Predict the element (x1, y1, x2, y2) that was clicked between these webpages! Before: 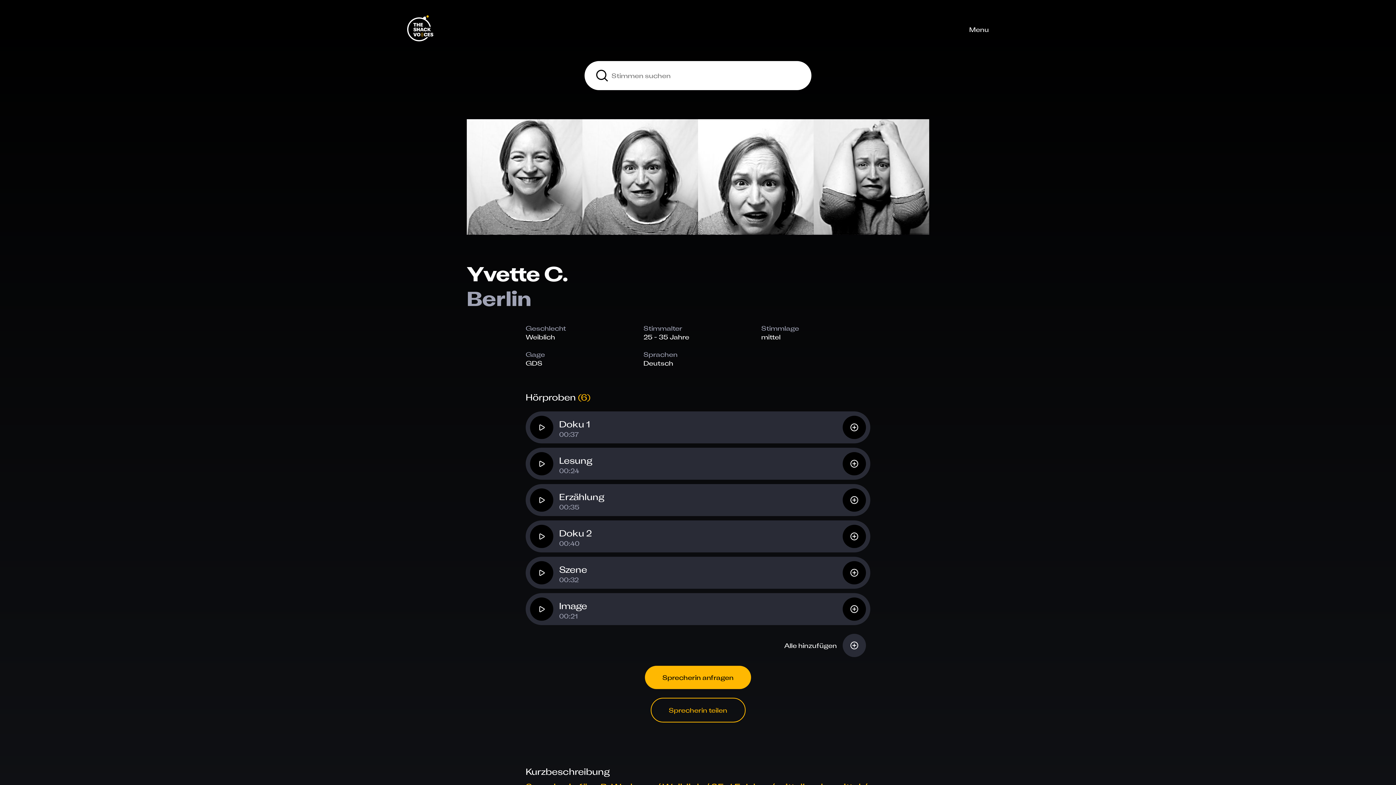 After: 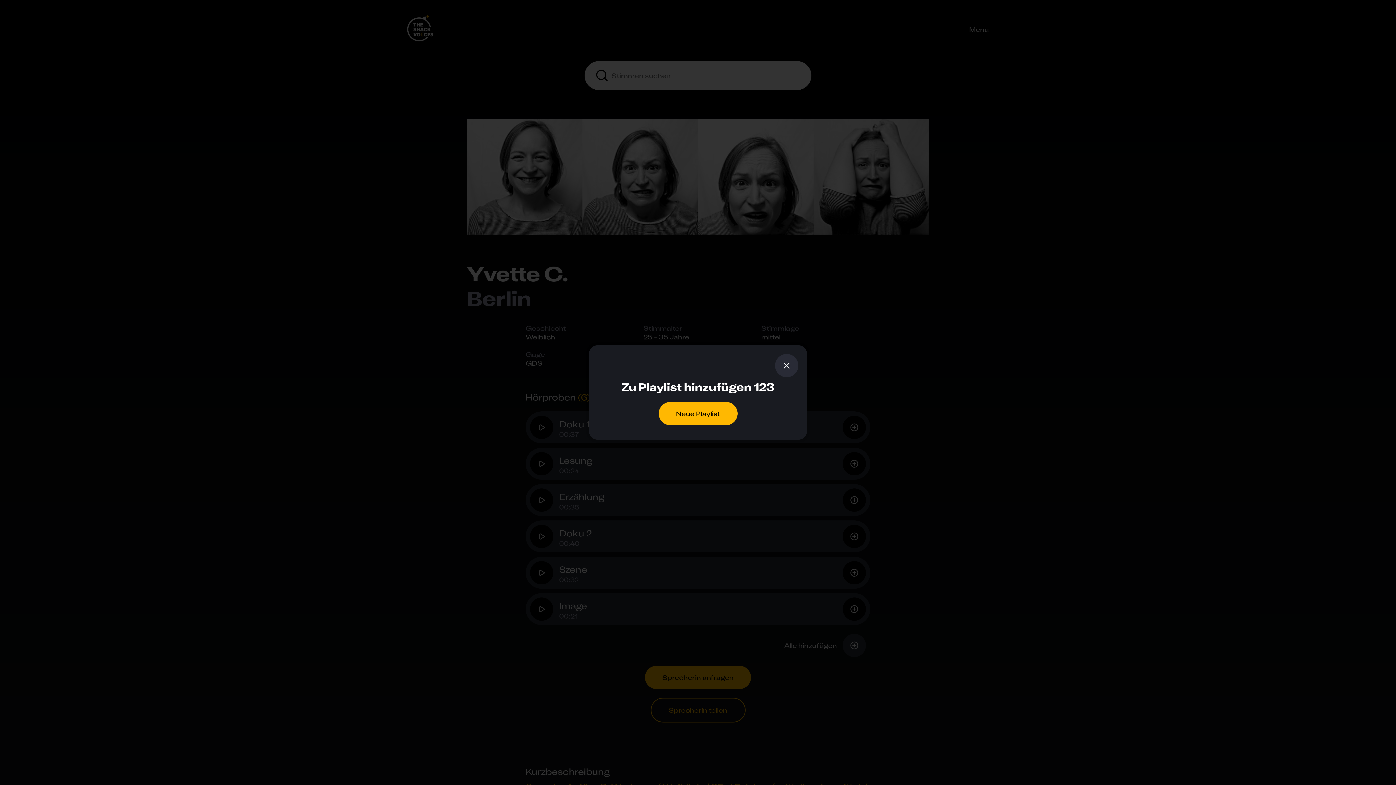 Action: bbox: (842, 525, 866, 548)